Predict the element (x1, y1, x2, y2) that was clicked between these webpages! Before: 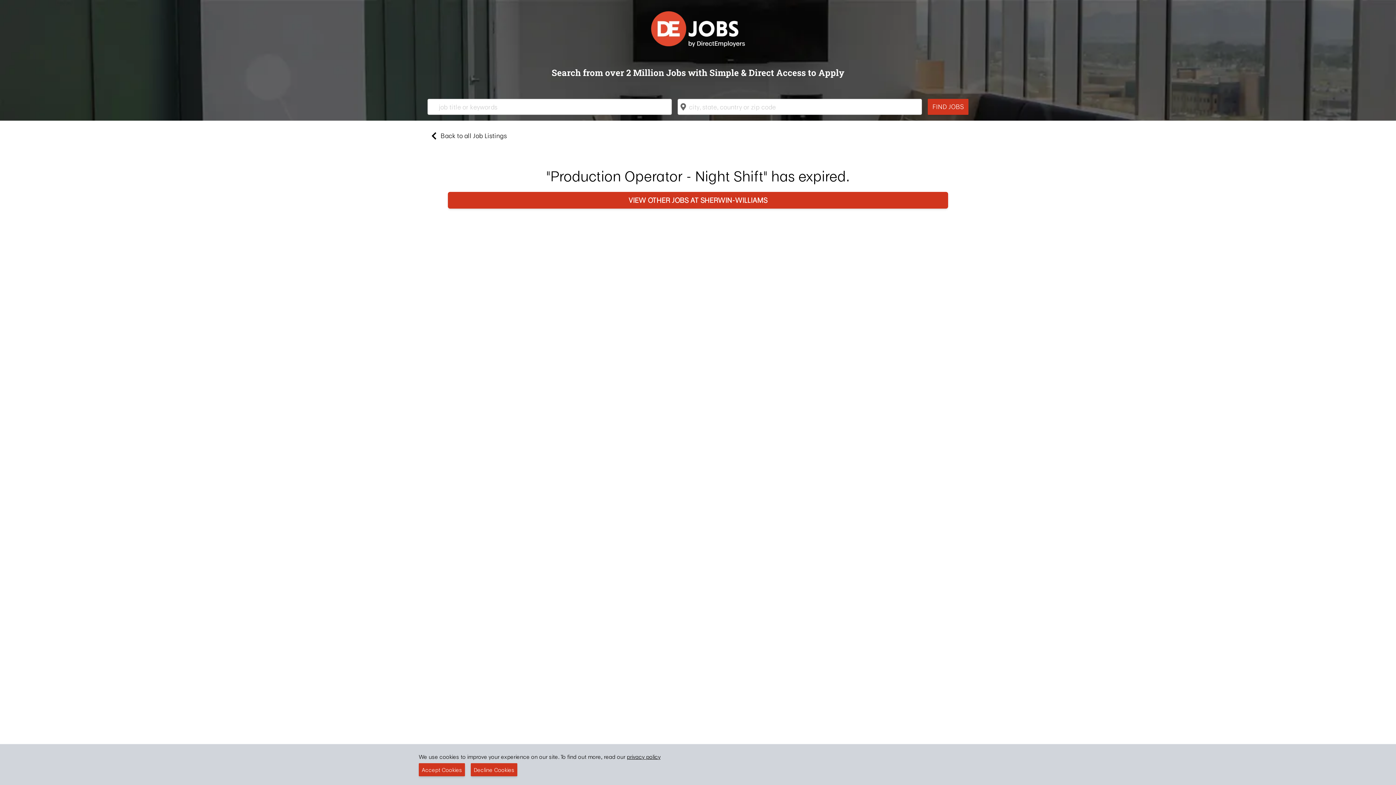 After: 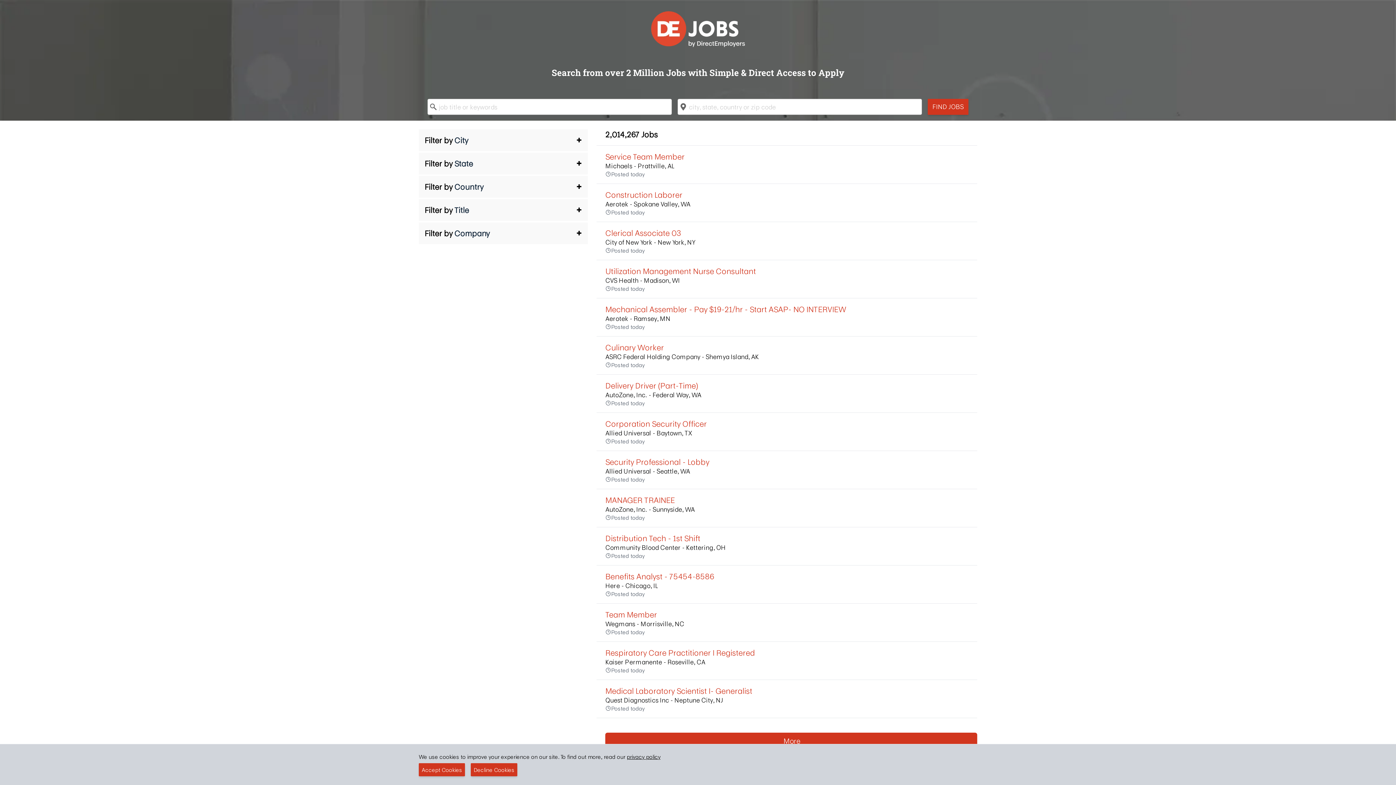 Action: label: Back to all Job Listings bbox: (427, 129, 968, 142)